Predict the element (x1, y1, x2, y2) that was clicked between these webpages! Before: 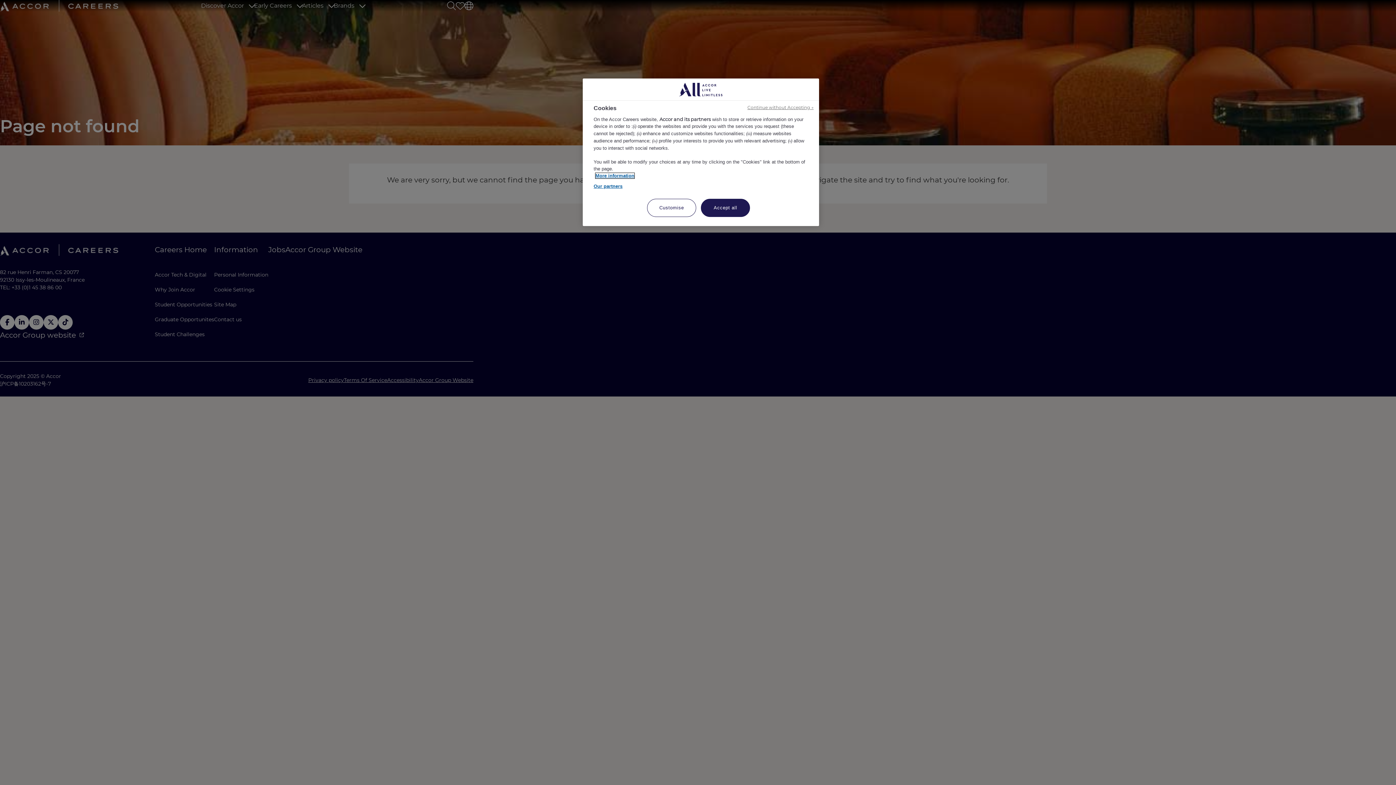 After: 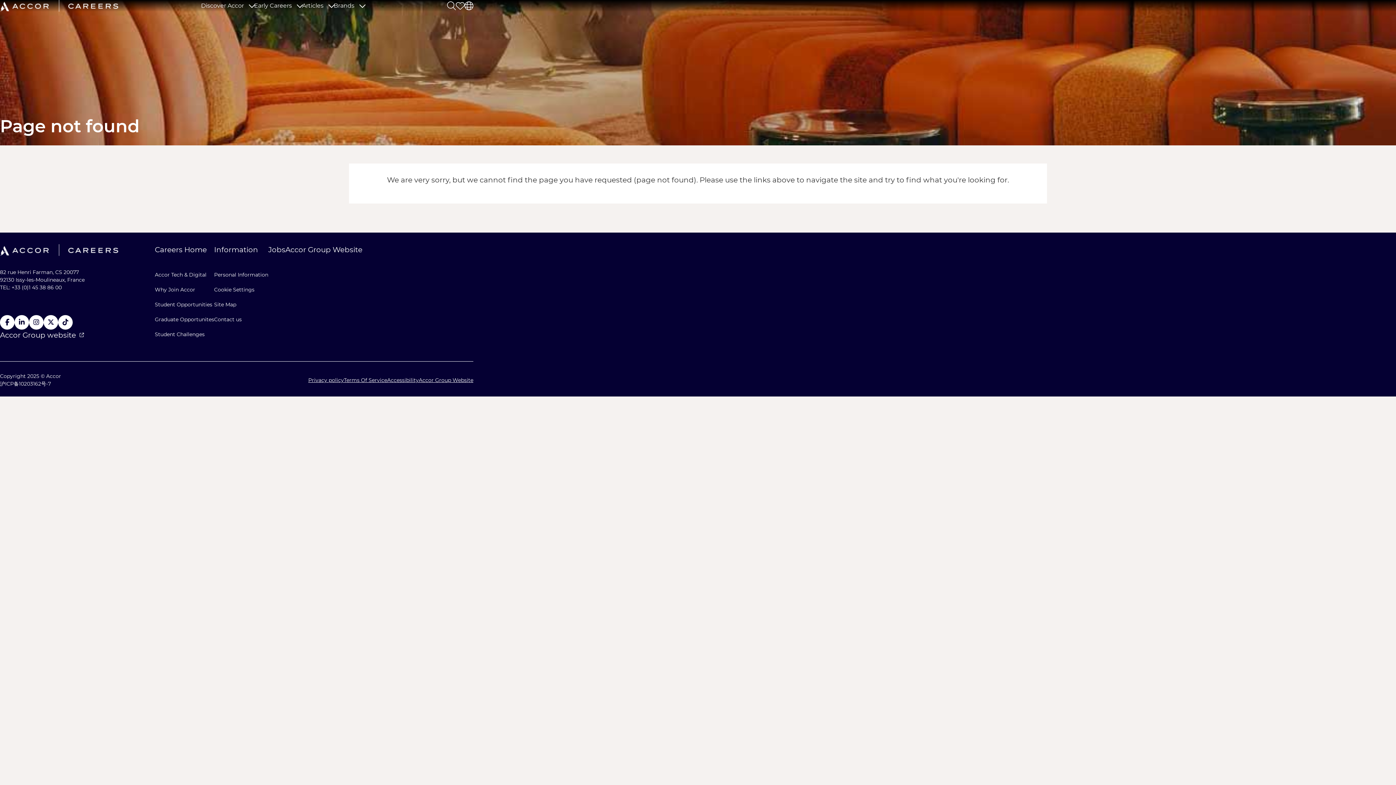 Action: label: Accept all bbox: (701, 198, 750, 217)